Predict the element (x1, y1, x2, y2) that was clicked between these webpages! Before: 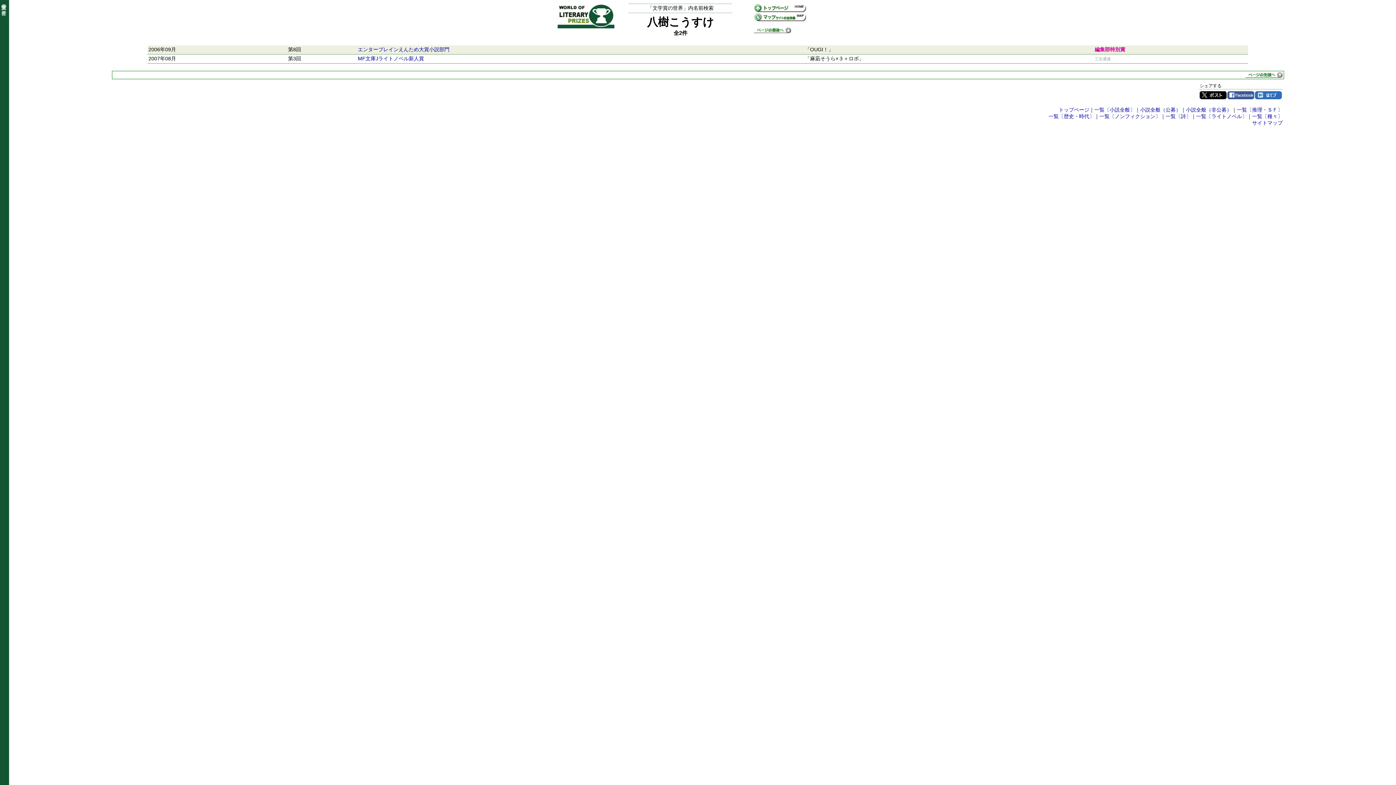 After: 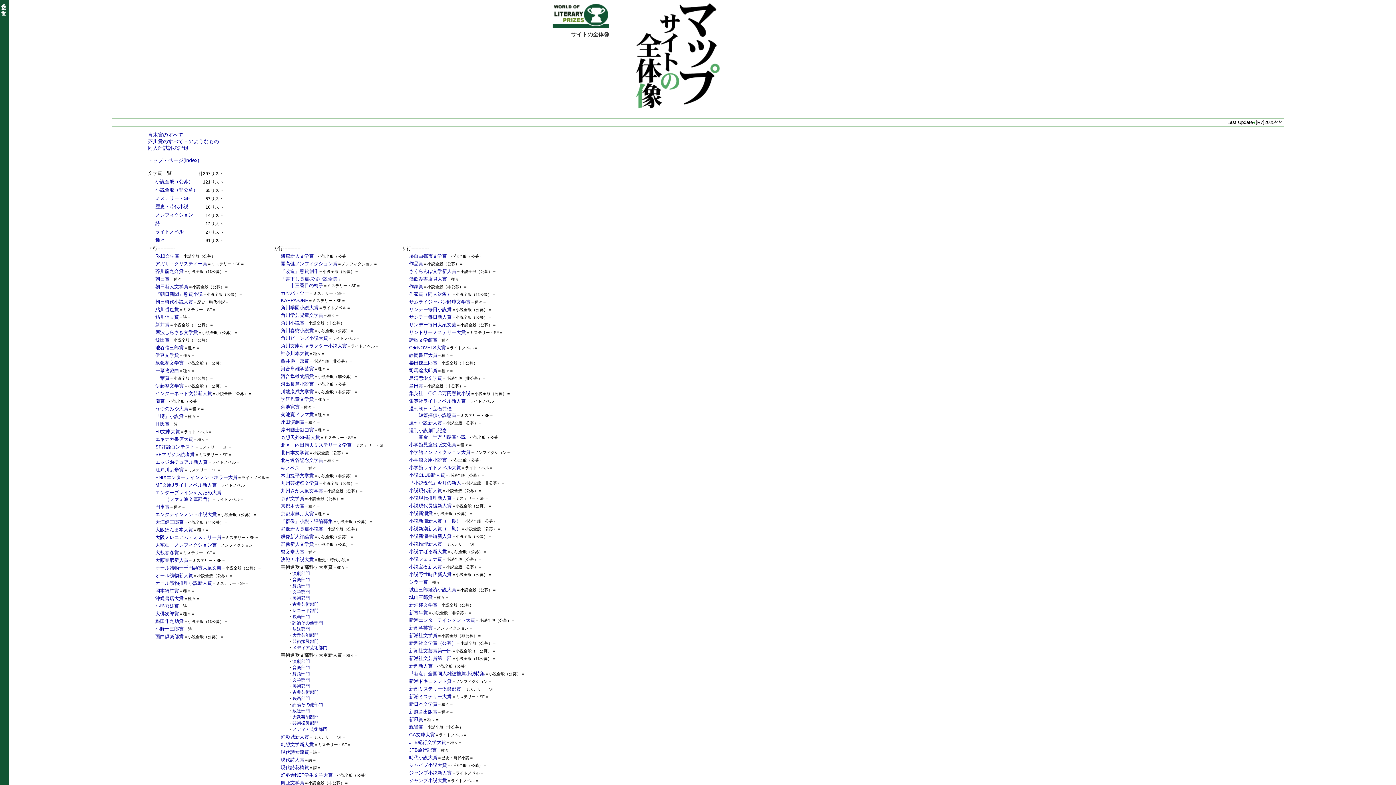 Action: bbox: (1252, 120, 1282, 125) label: サイトマップ